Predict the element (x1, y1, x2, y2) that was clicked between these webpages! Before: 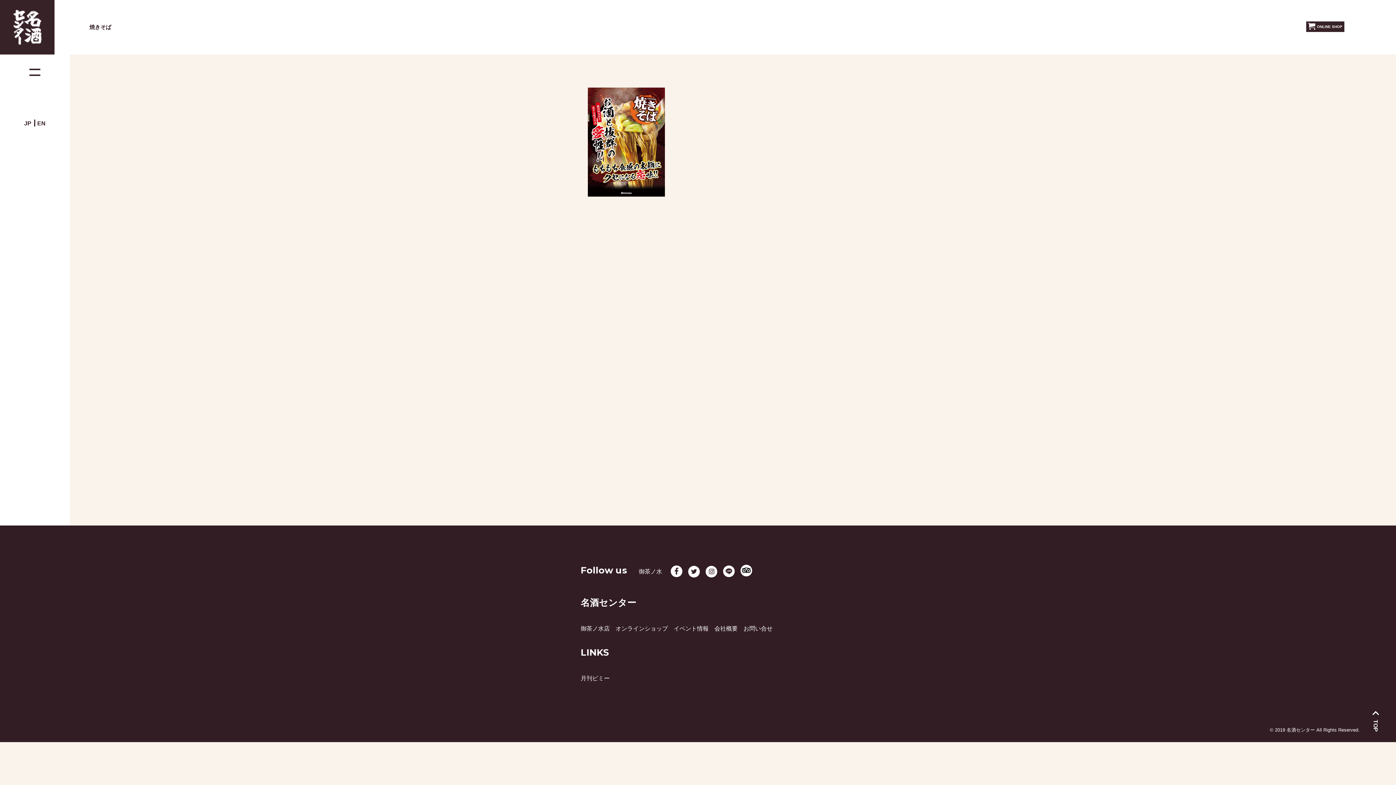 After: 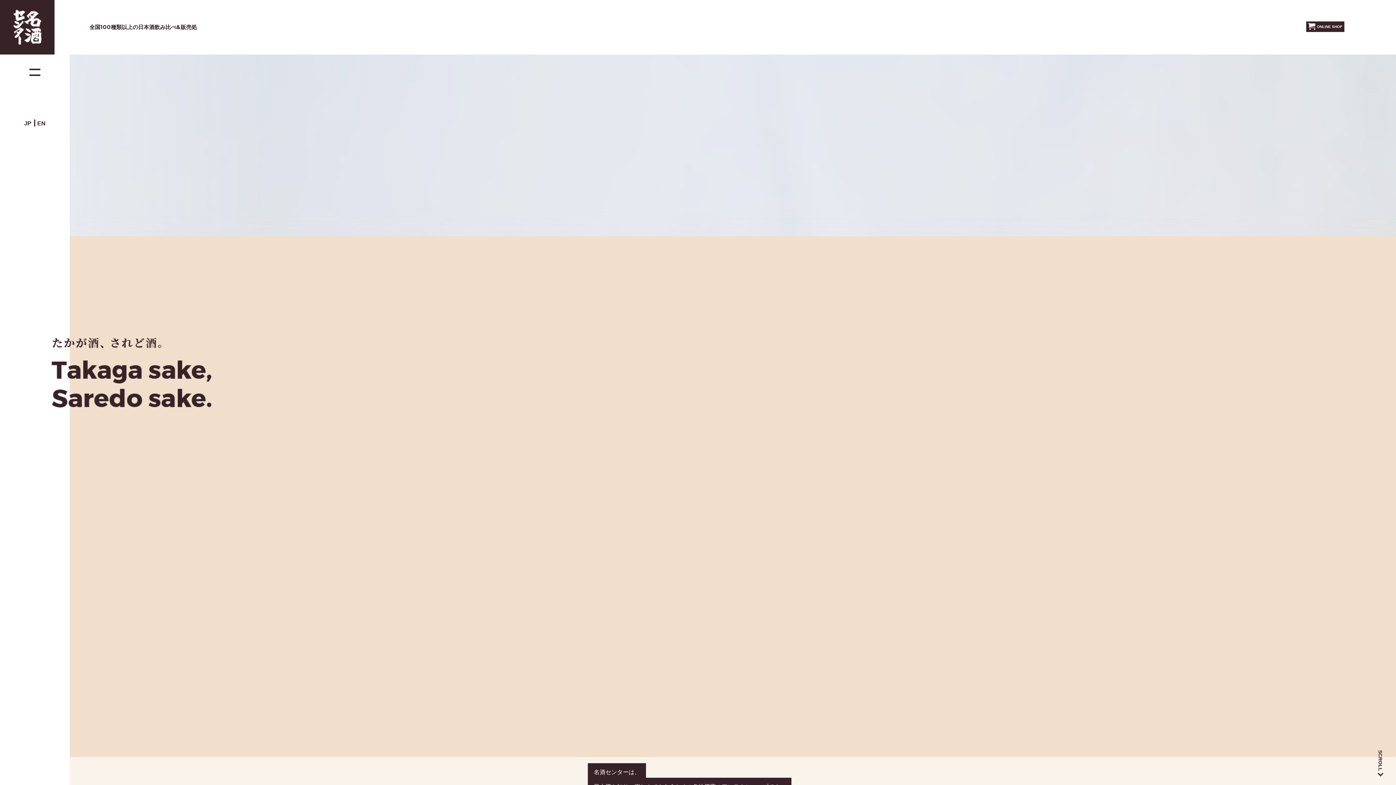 Action: bbox: (13, 9, 41, 44)